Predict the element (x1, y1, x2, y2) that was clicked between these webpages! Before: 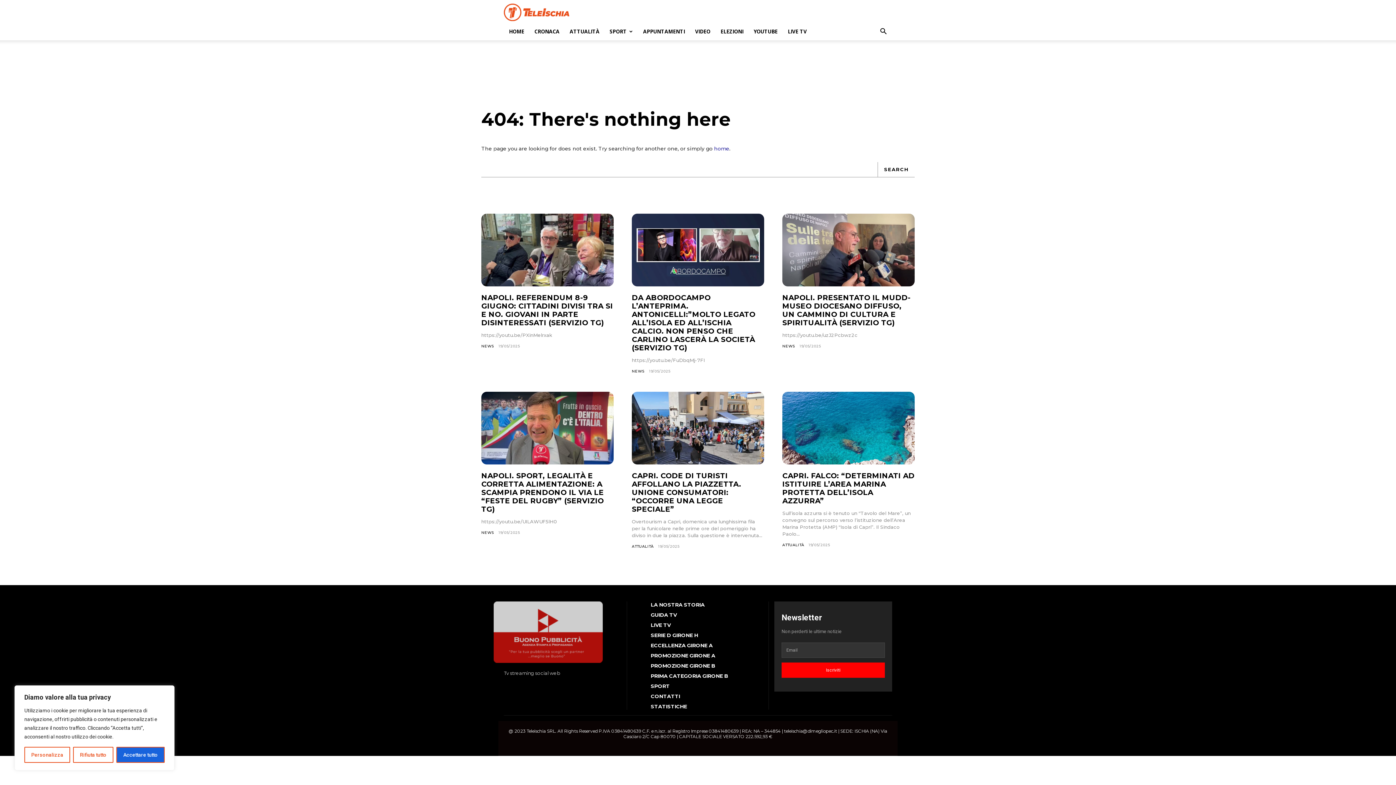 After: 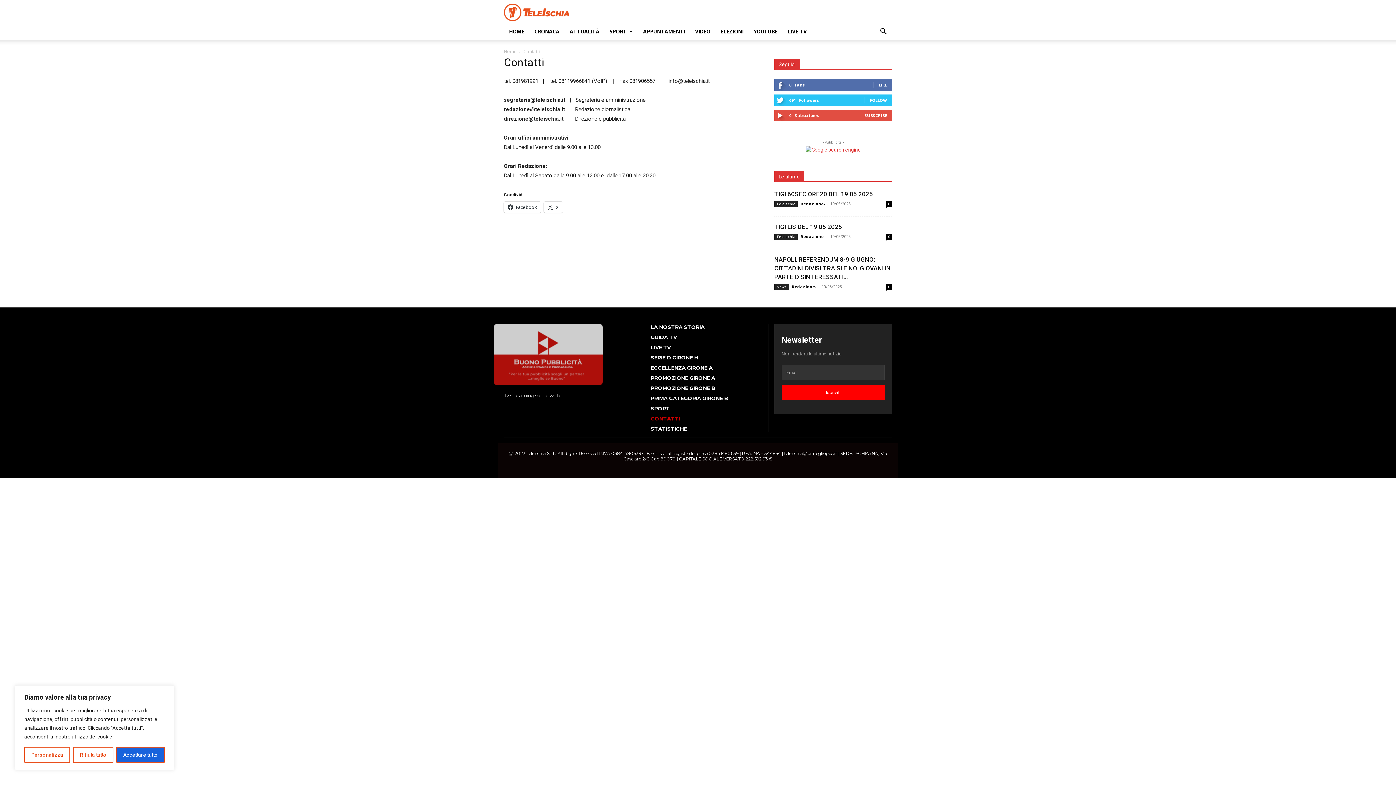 Action: label: CONTATTI bbox: (650, 693, 763, 700)